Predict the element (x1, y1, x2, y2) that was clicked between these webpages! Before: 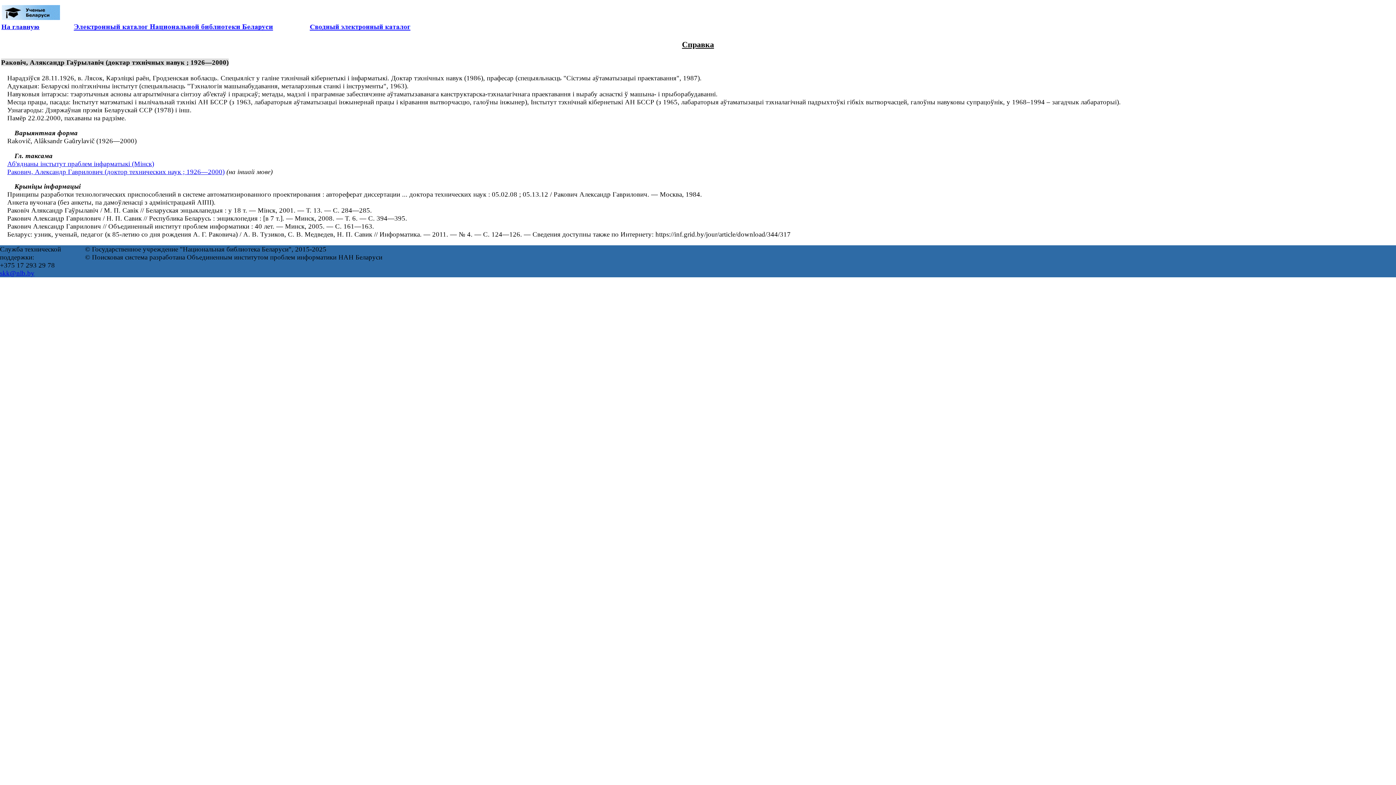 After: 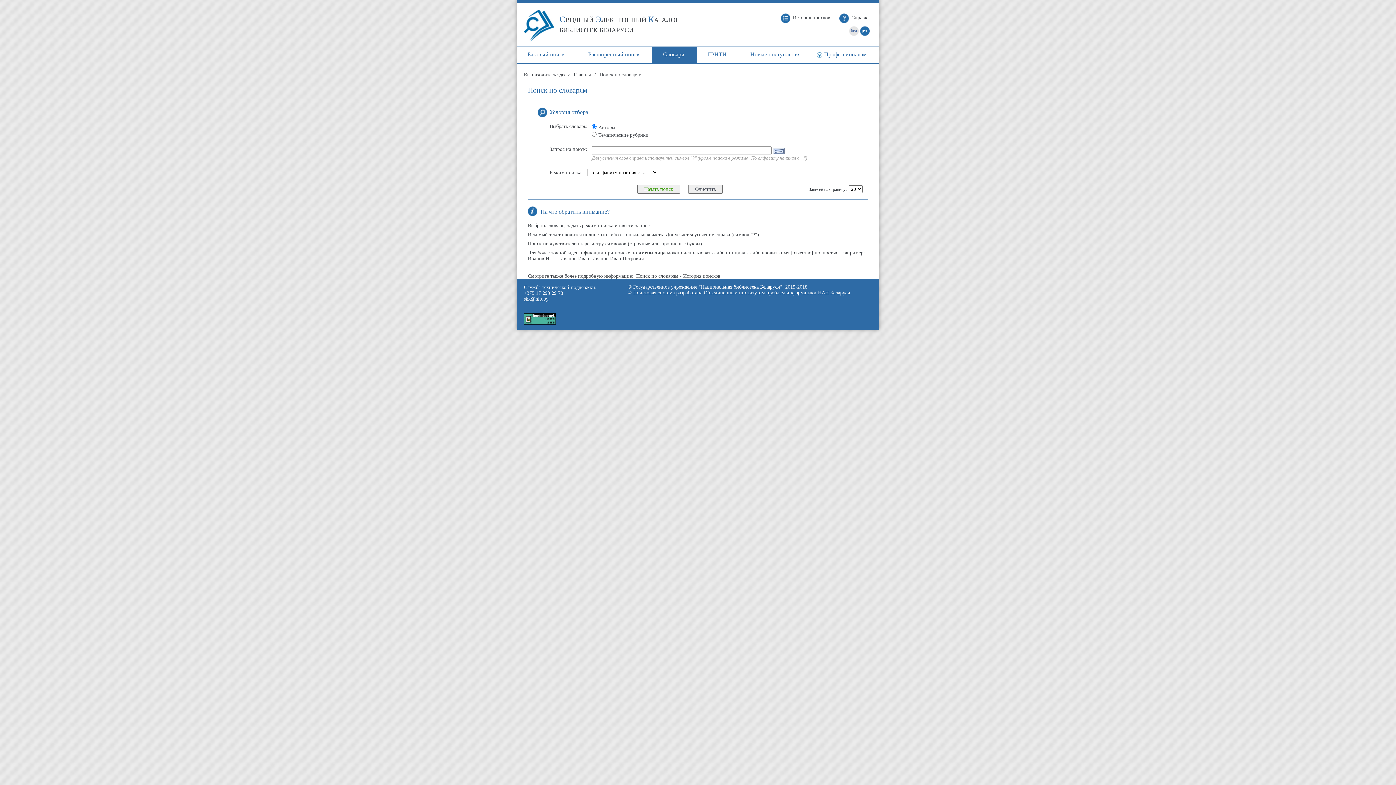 Action: bbox: (280, 24, 413, 32)